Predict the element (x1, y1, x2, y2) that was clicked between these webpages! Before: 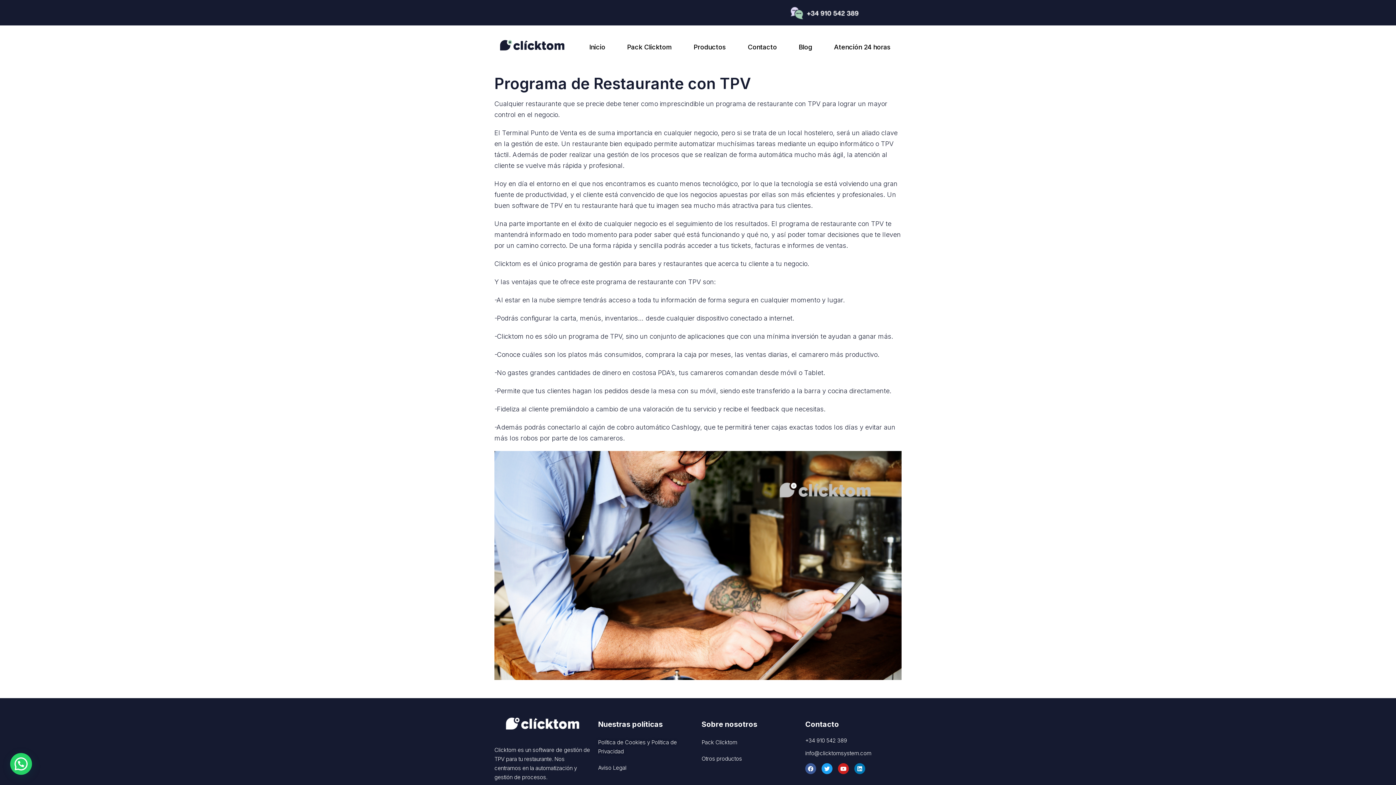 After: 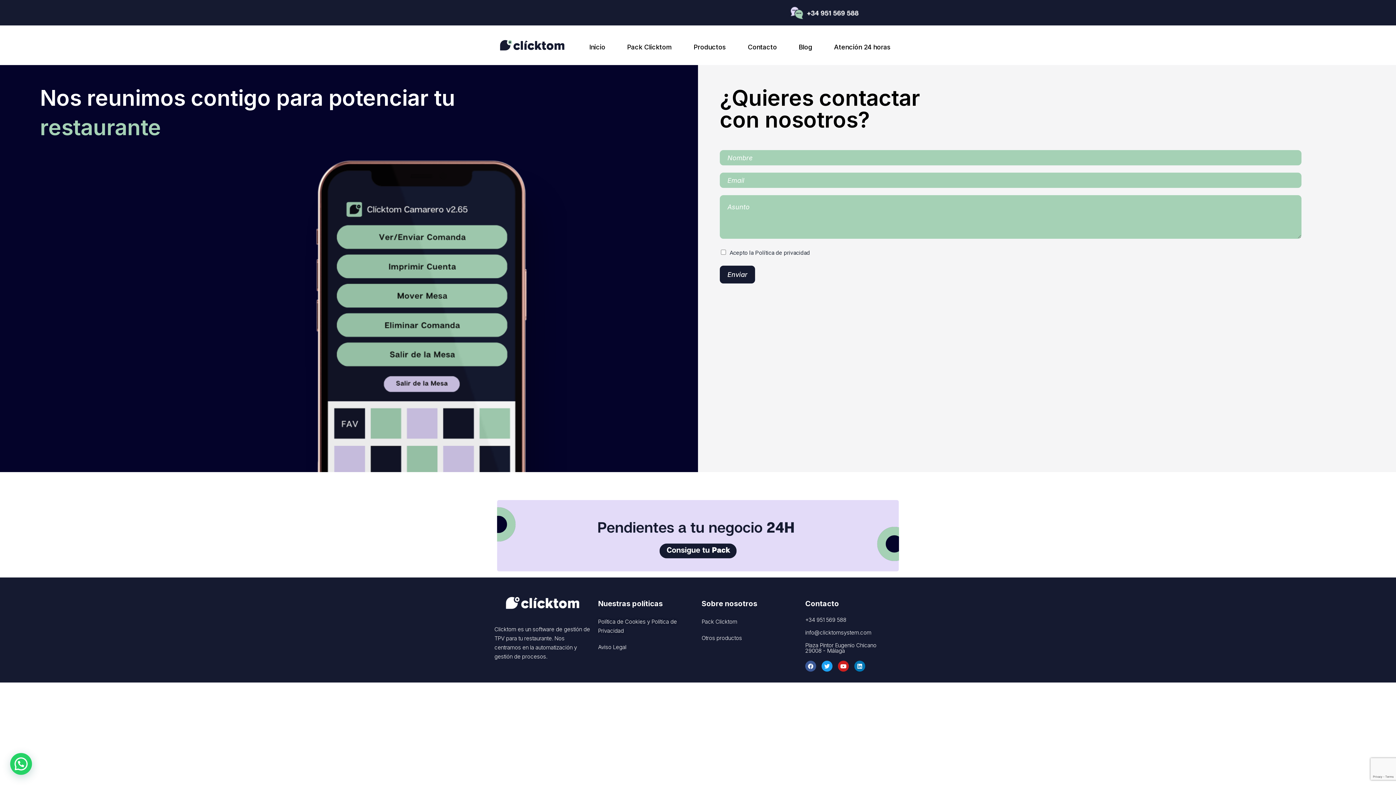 Action: bbox: (823, 40, 901, 54) label: Atención 24 horas